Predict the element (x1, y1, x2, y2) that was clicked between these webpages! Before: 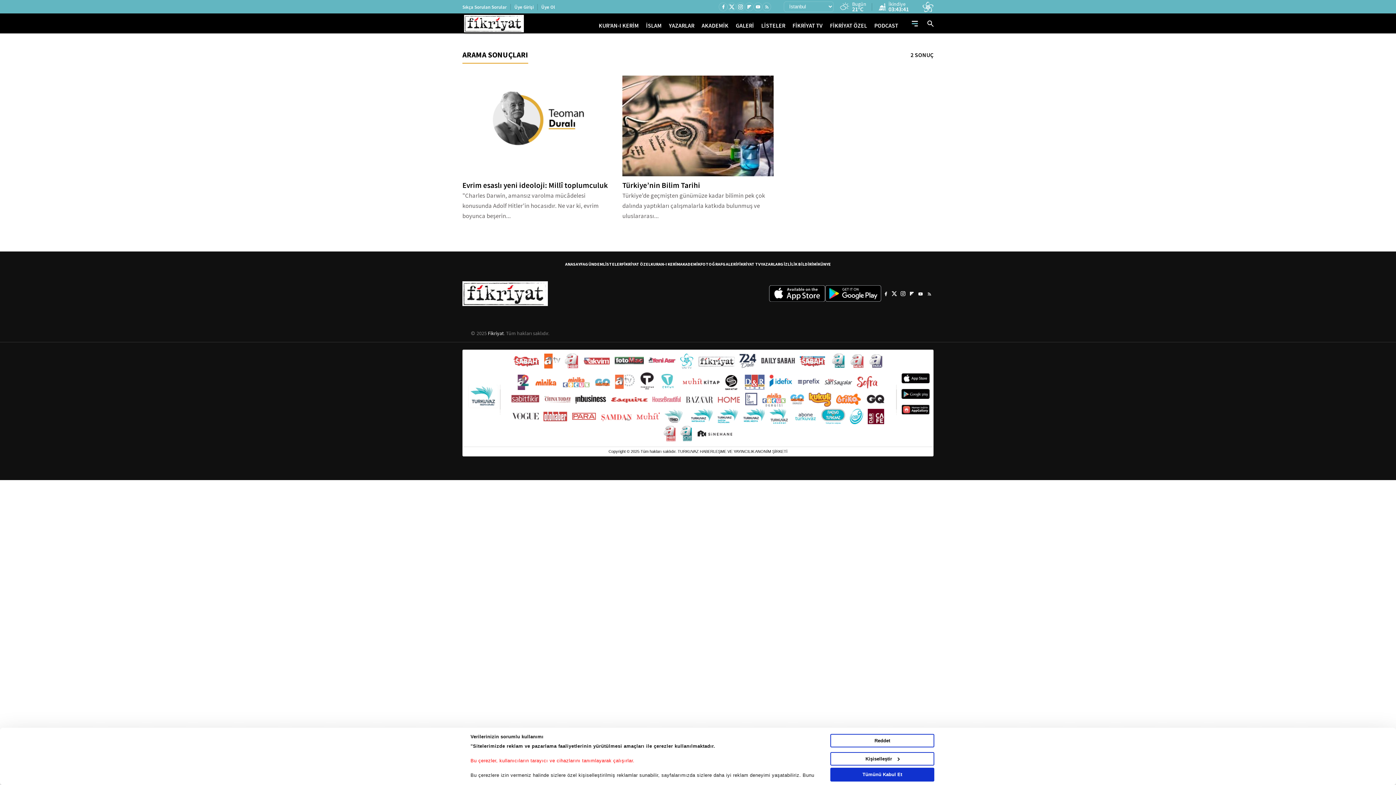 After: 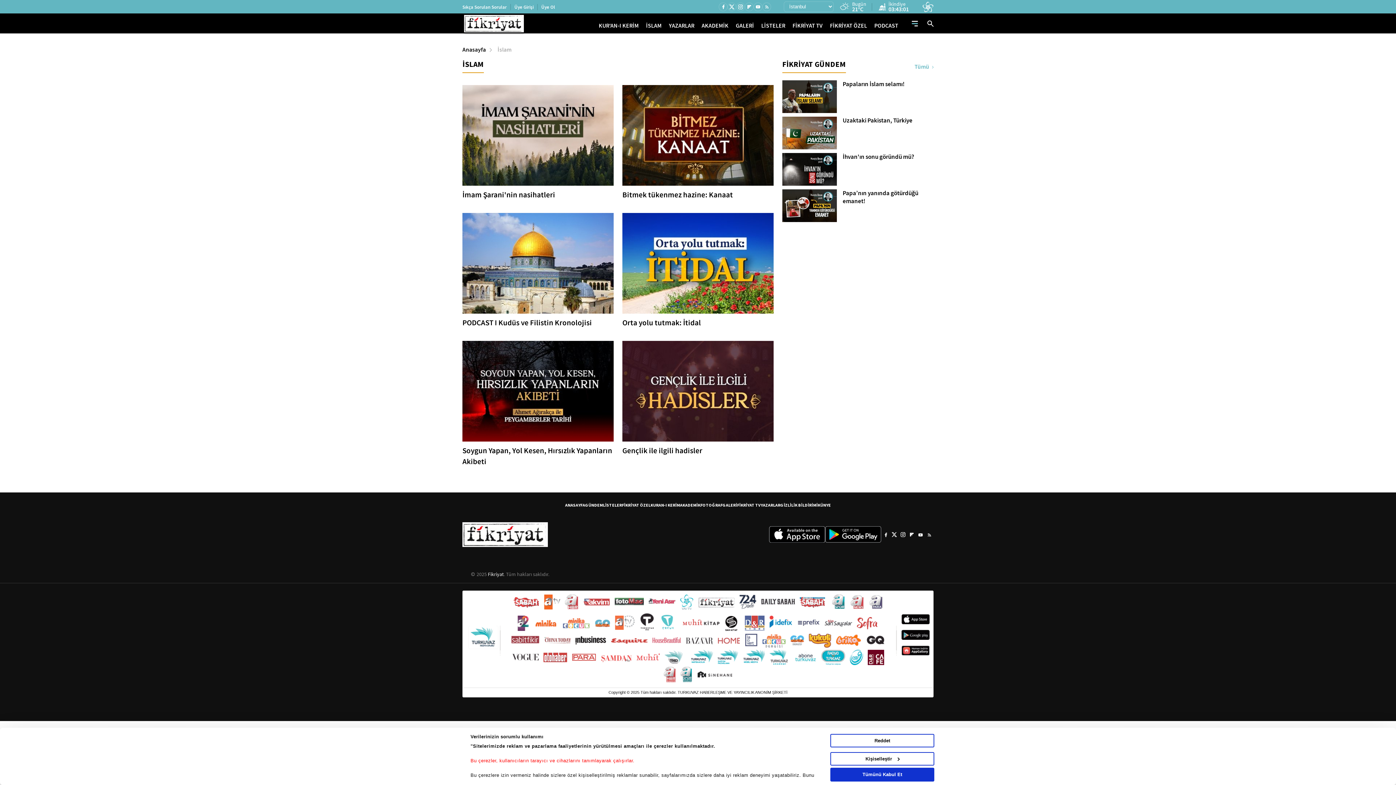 Action: bbox: (646, 21, 661, 29) label: İSLAM